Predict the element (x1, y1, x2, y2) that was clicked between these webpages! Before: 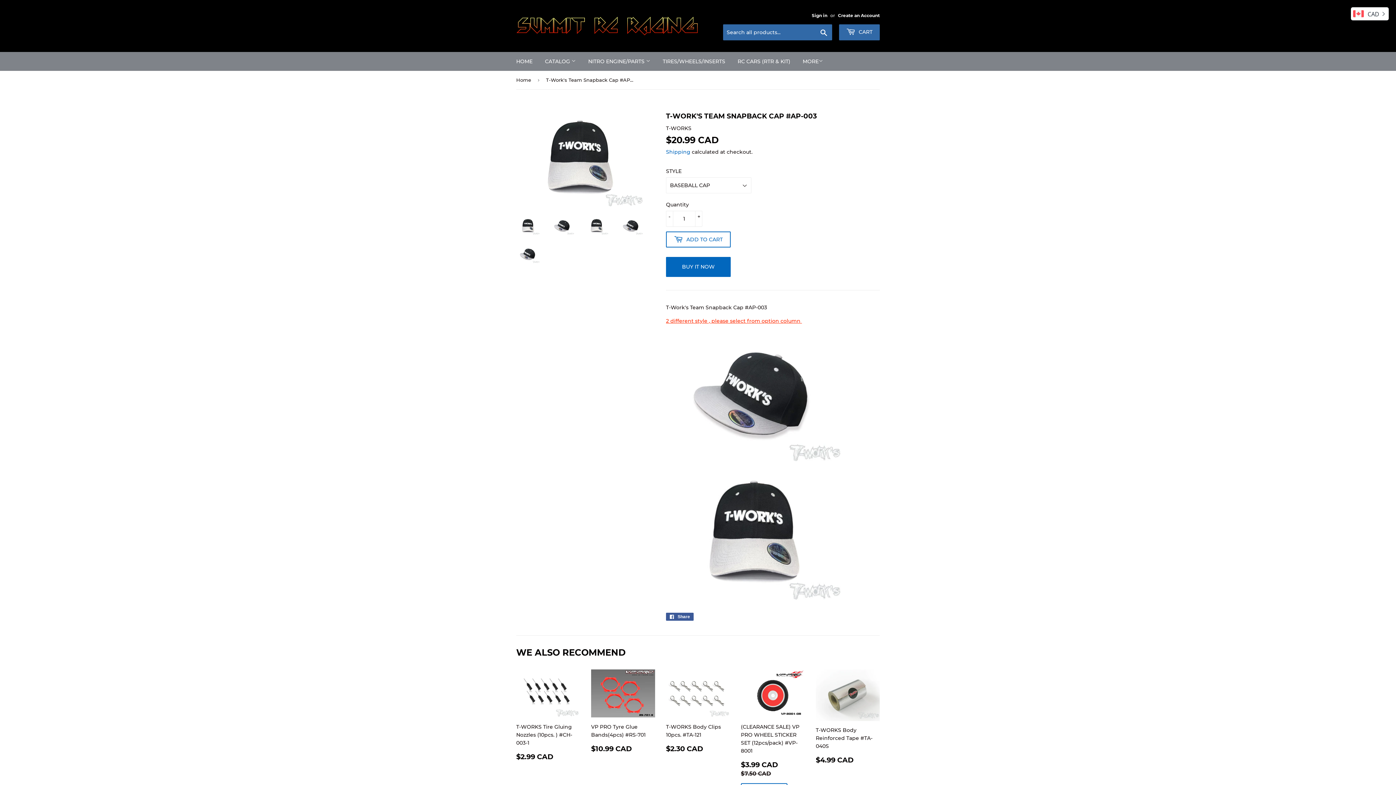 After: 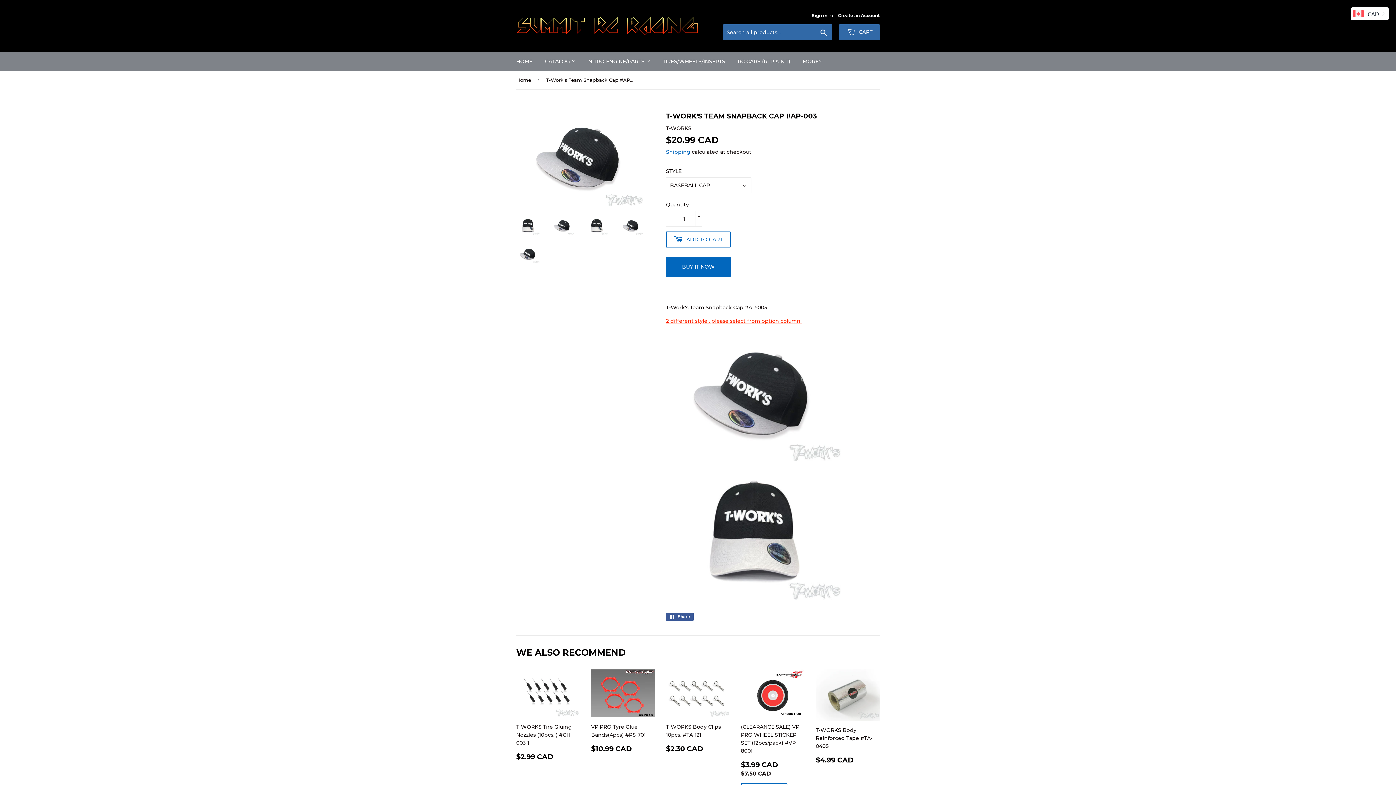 Action: bbox: (619, 217, 642, 234)